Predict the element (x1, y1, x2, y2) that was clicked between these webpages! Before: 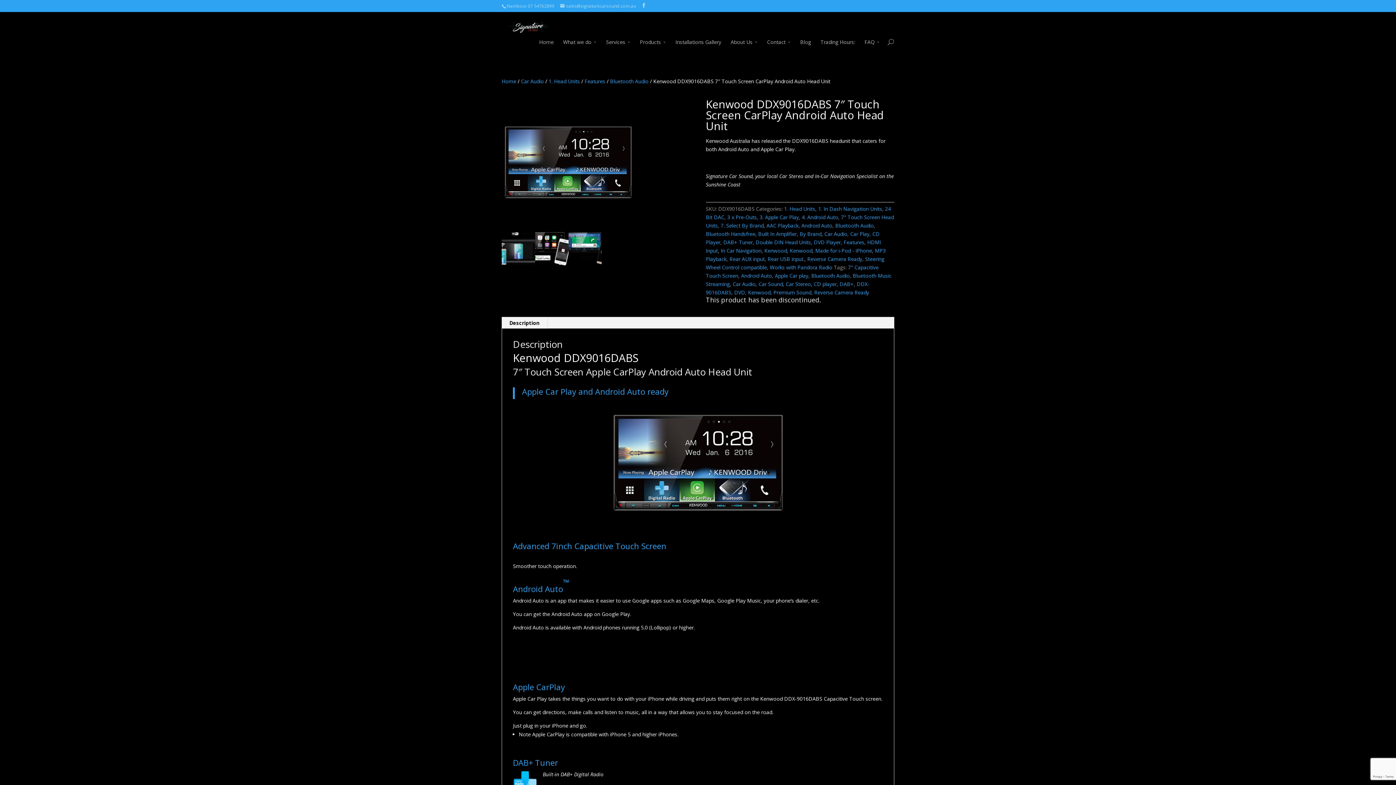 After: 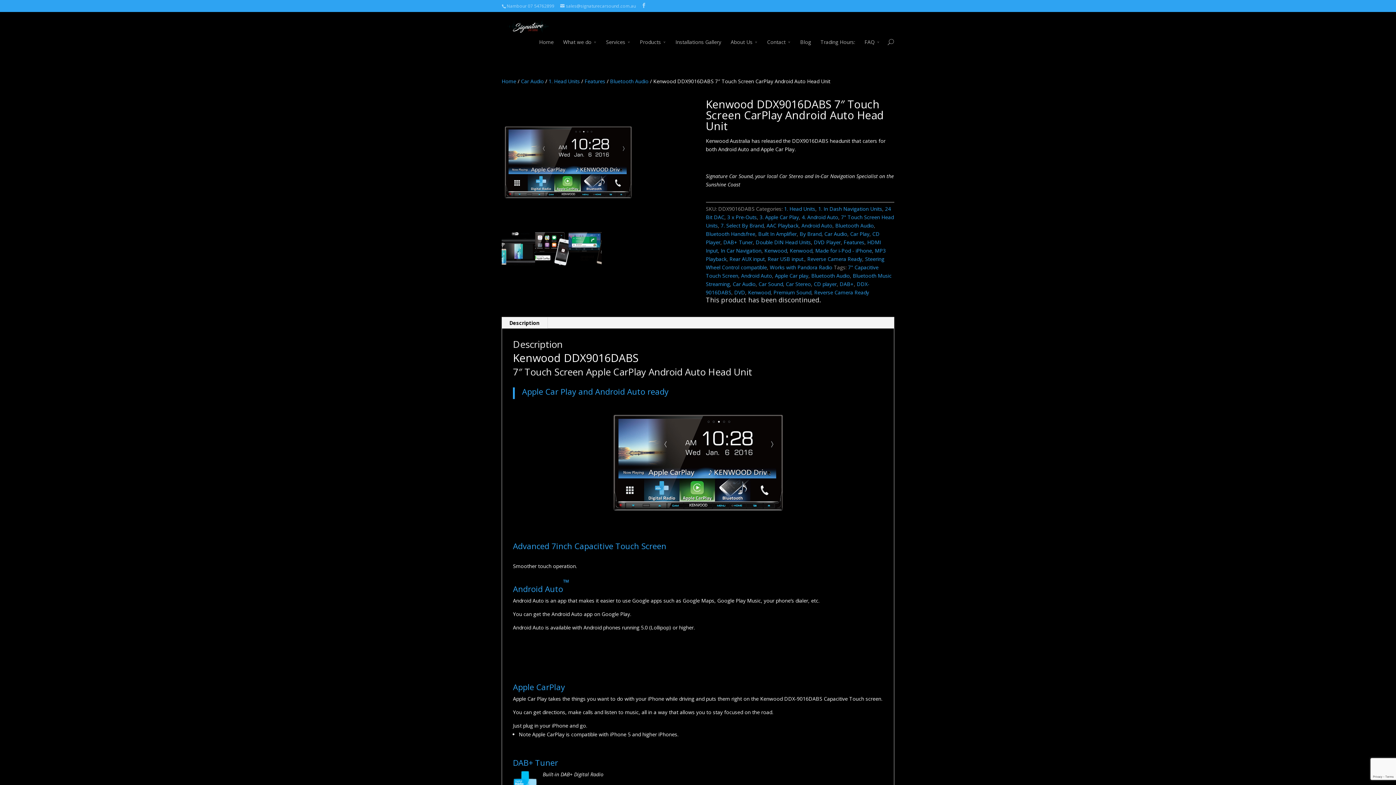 Action: label: Description bbox: (501, 317, 547, 328)